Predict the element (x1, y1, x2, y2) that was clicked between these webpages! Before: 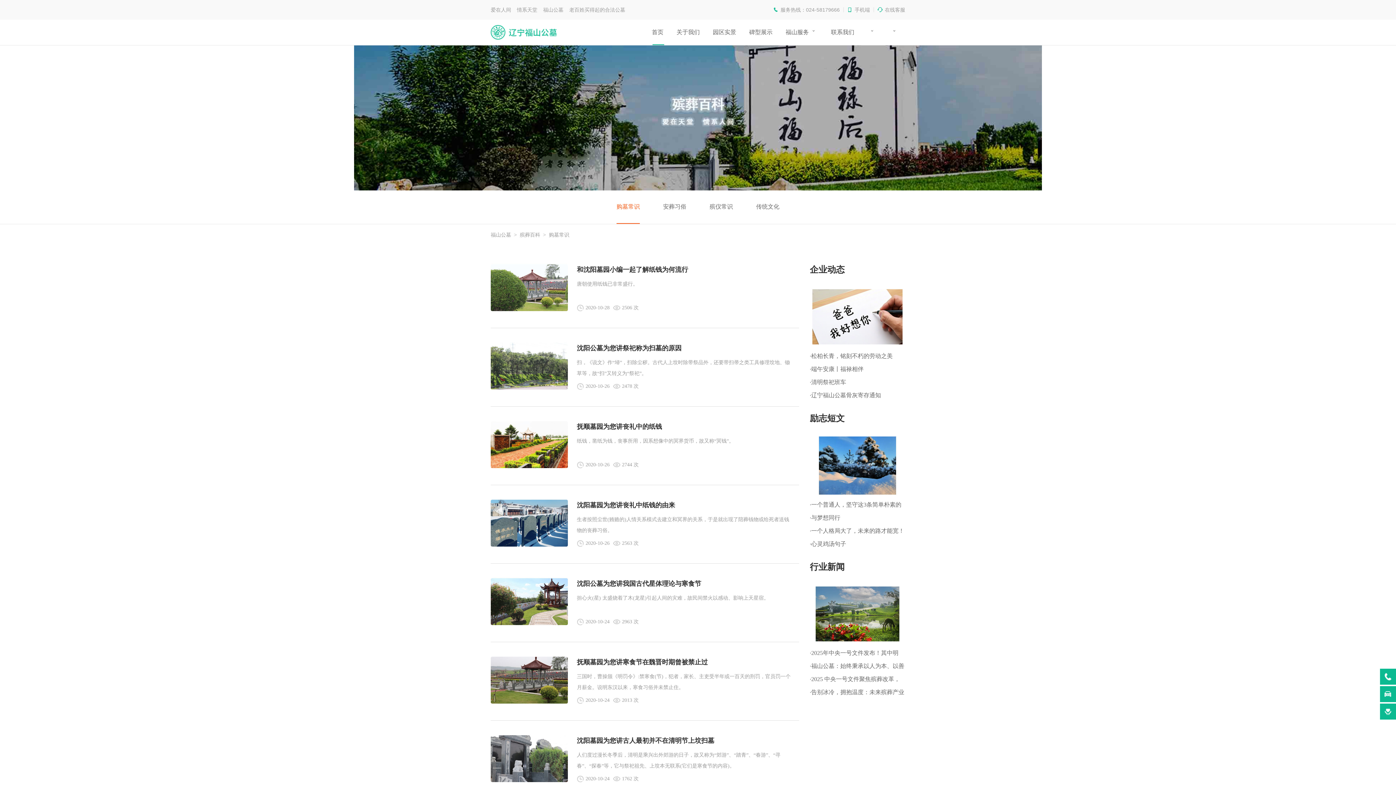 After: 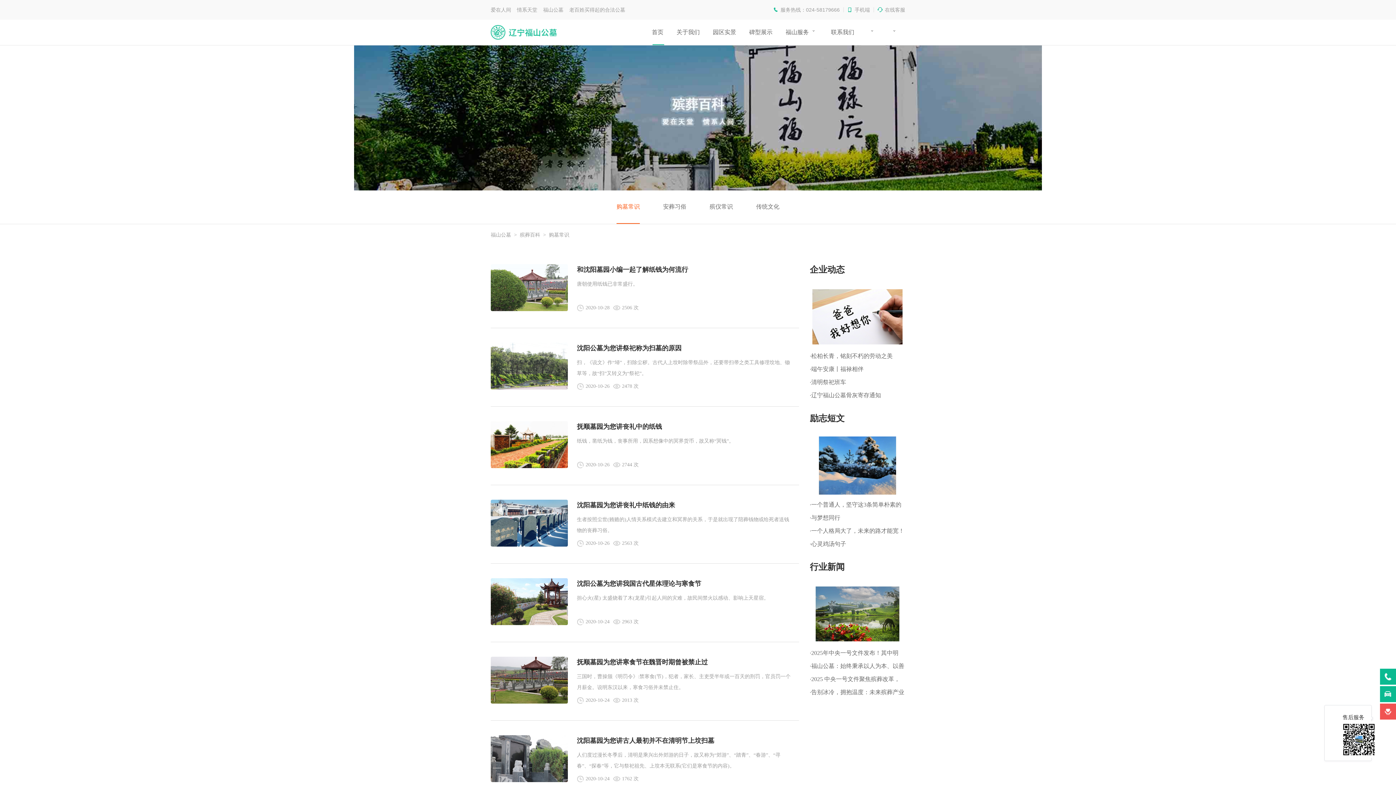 Action: bbox: (1380, 704, 1396, 720)